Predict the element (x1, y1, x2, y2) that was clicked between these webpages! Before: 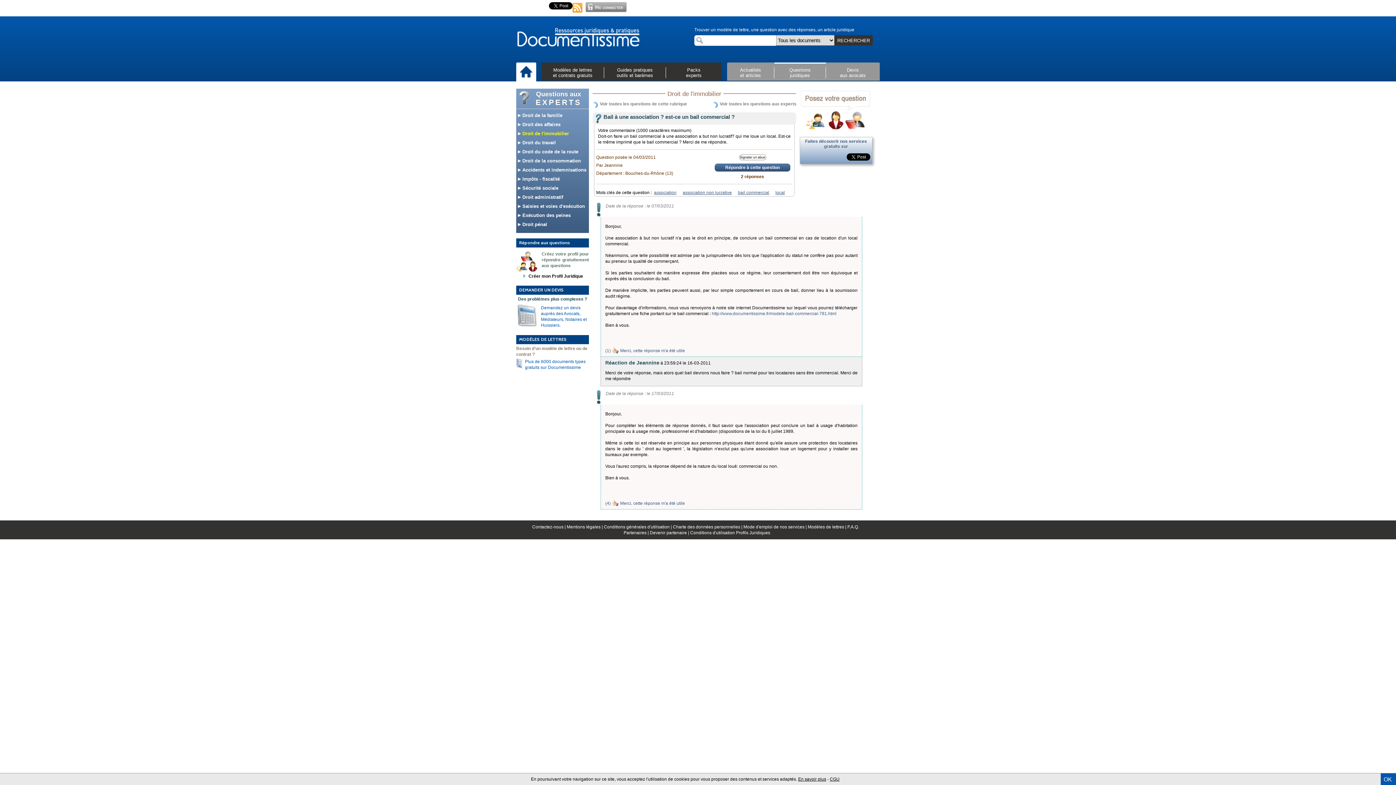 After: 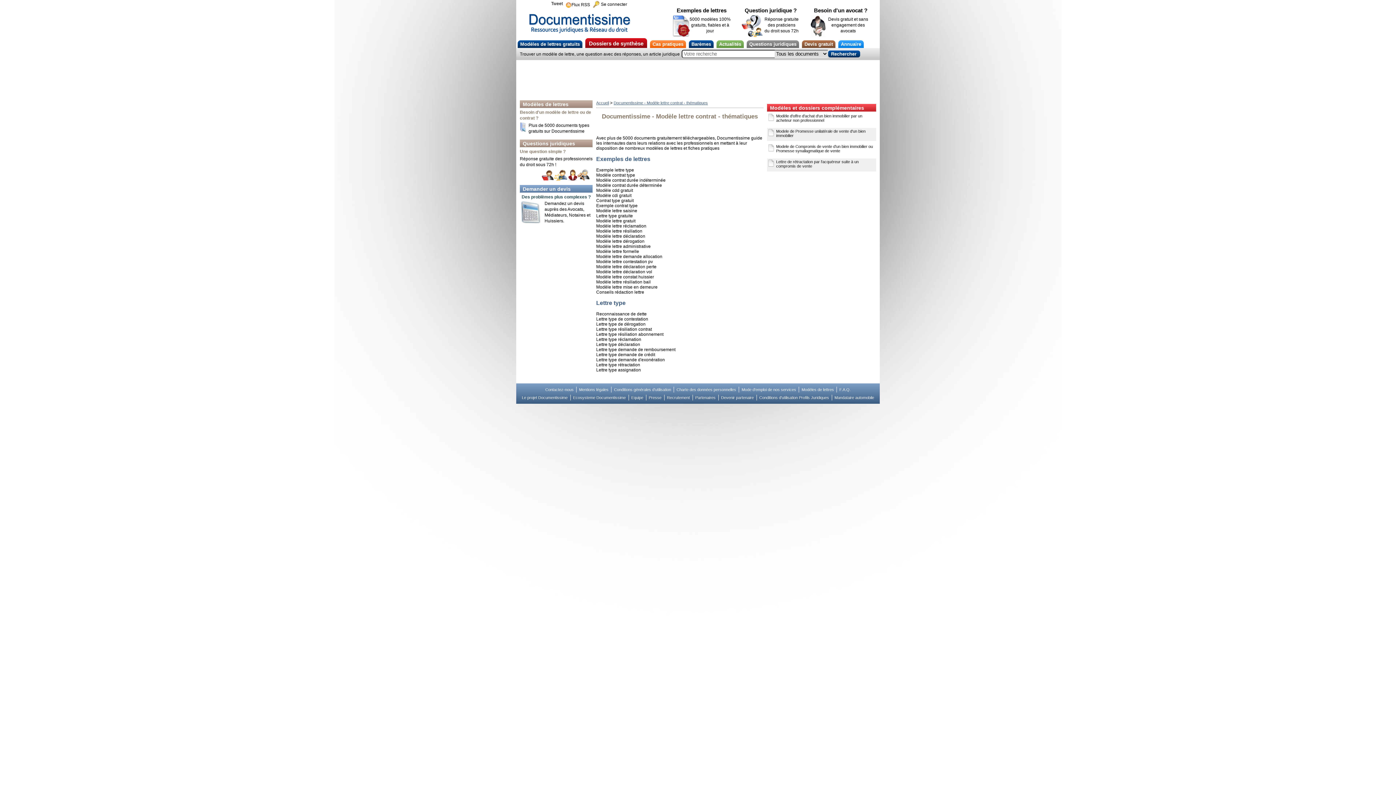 Action: label: Modèles de lettres |  bbox: (808, 524, 847, 529)